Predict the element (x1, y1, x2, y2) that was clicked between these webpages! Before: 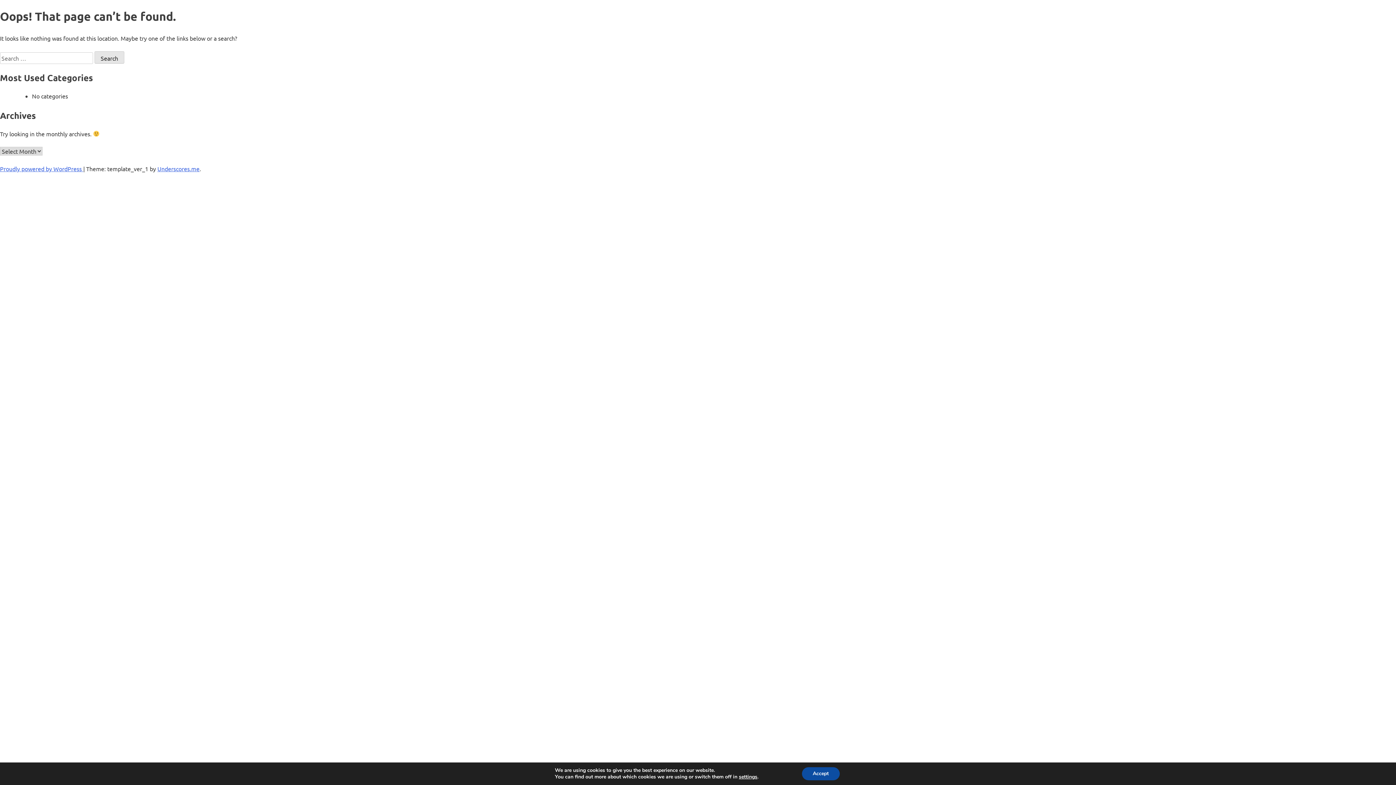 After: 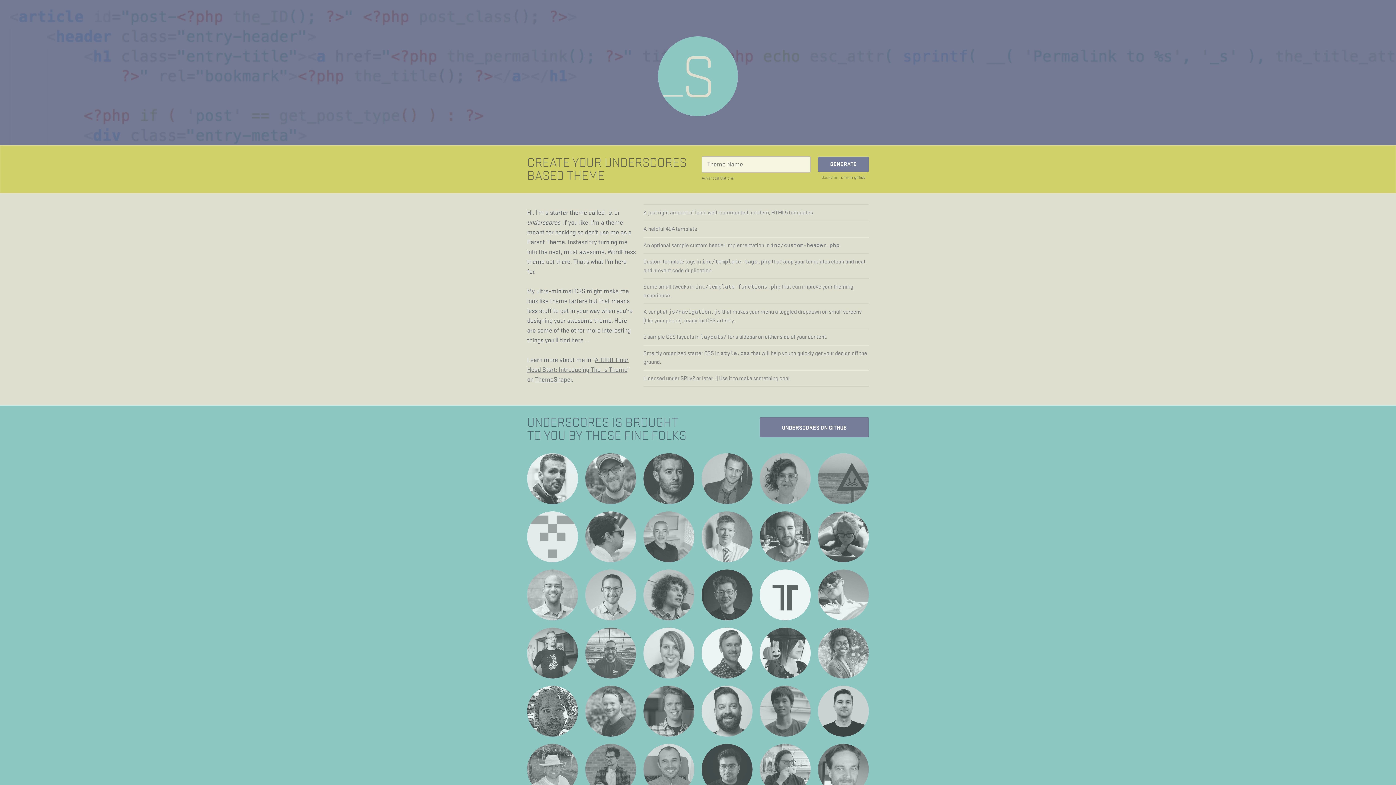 Action: label: Underscores.me bbox: (157, 165, 199, 172)